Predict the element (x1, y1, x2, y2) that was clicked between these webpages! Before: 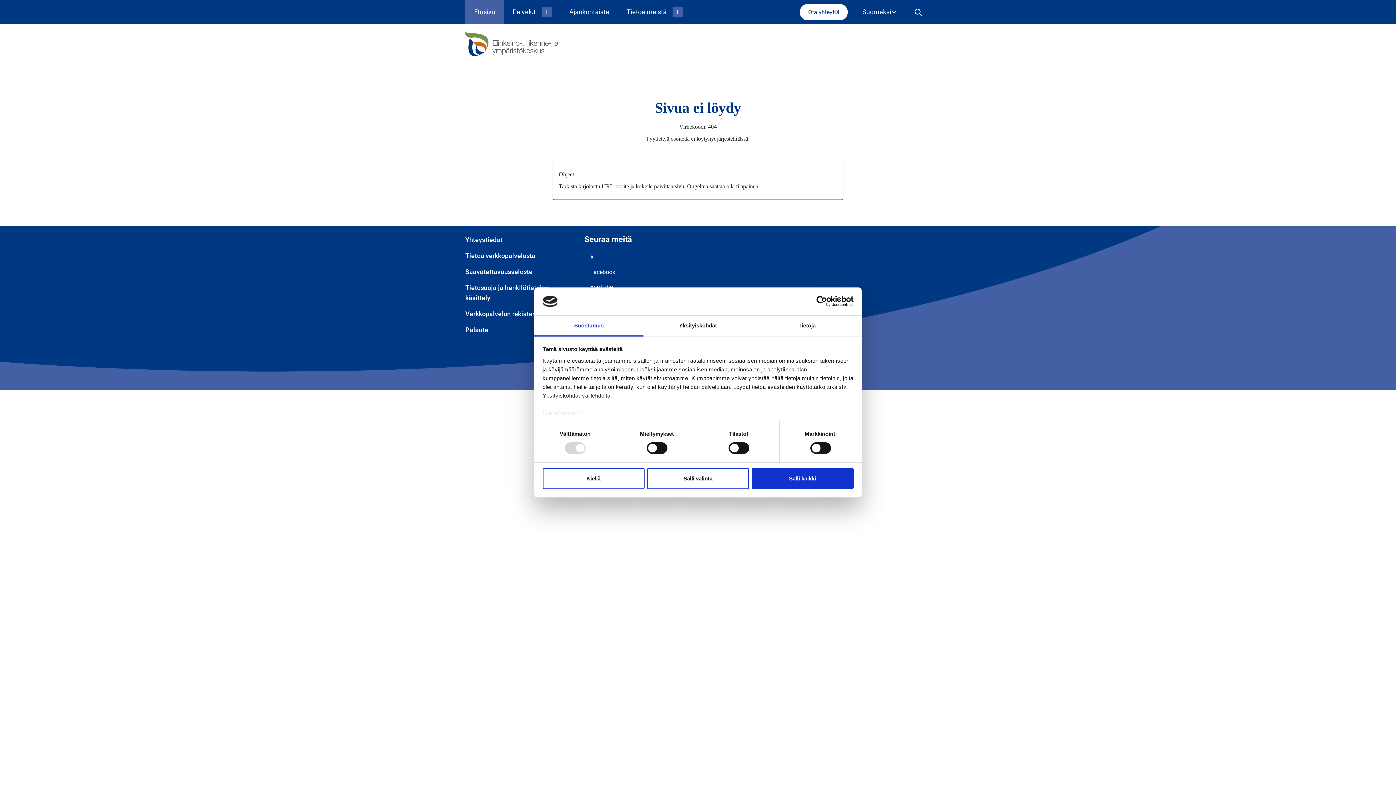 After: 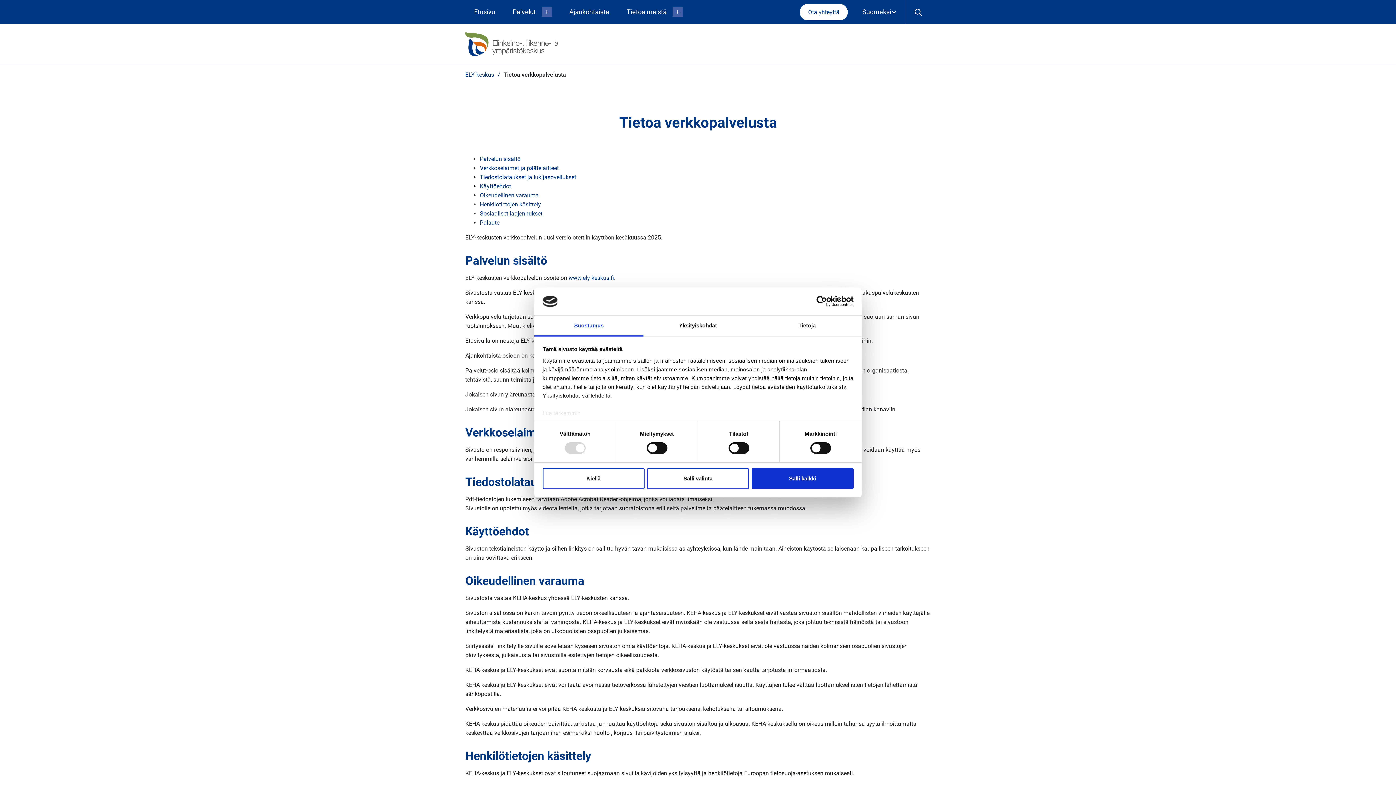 Action: label: Tietoa verkkopalvelusta bbox: (465, 251, 535, 259)